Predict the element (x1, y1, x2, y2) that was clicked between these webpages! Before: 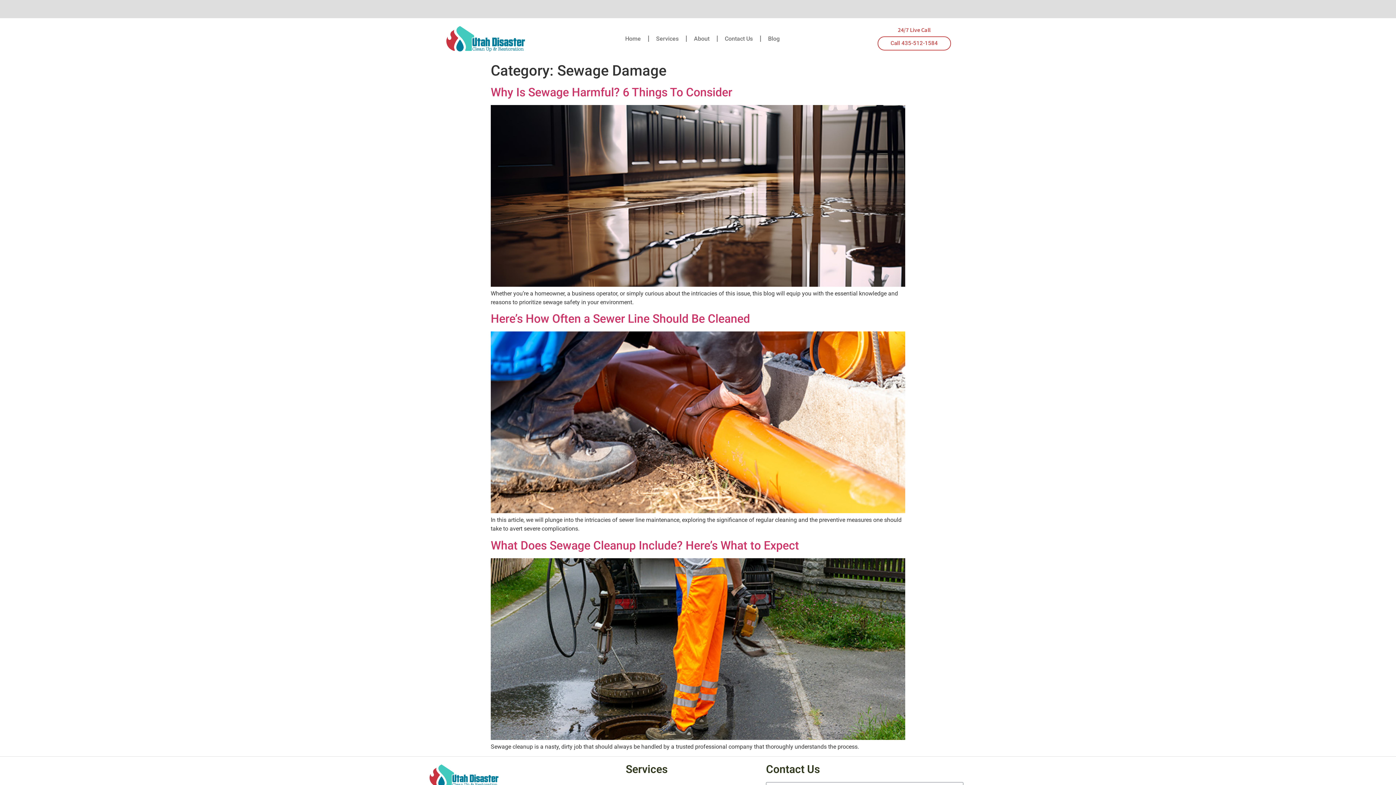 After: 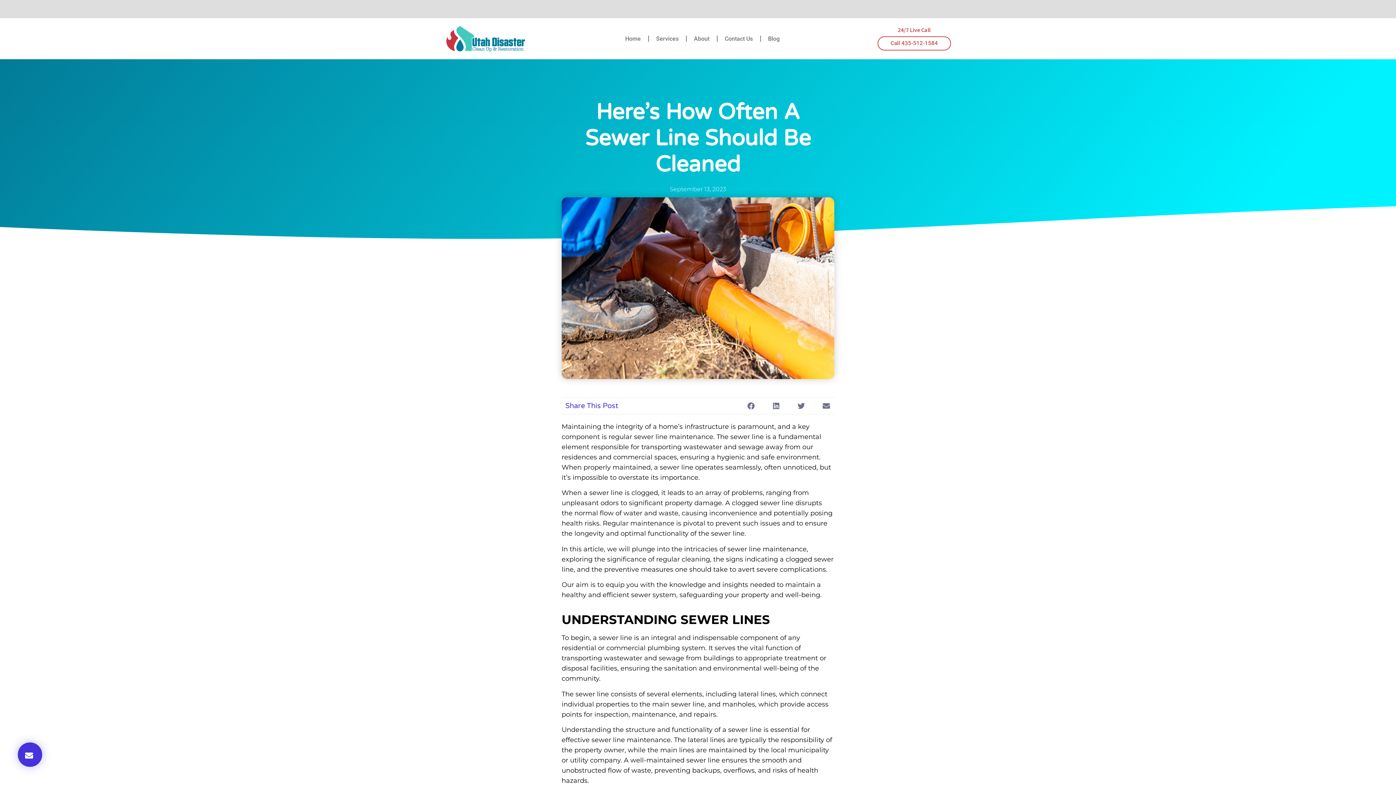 Action: bbox: (490, 508, 905, 515)